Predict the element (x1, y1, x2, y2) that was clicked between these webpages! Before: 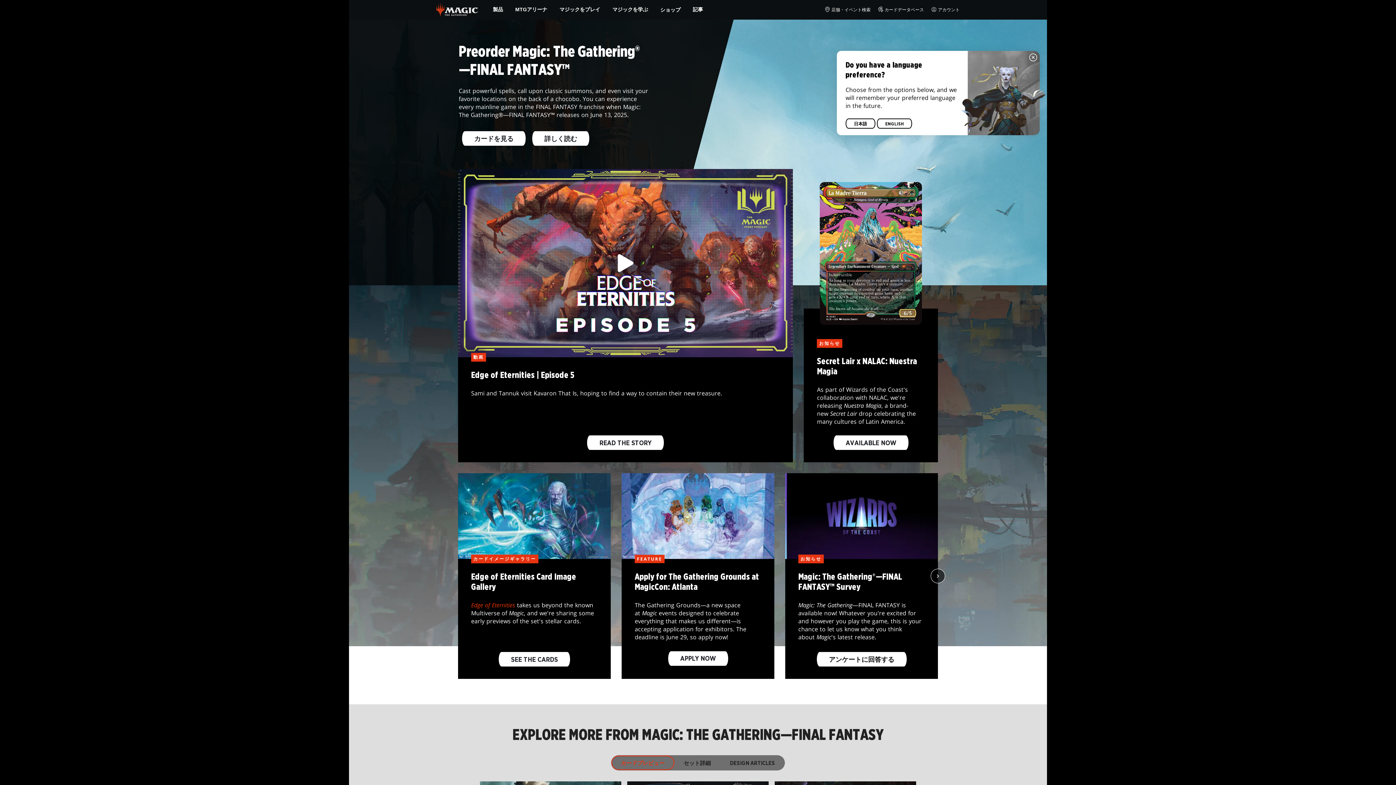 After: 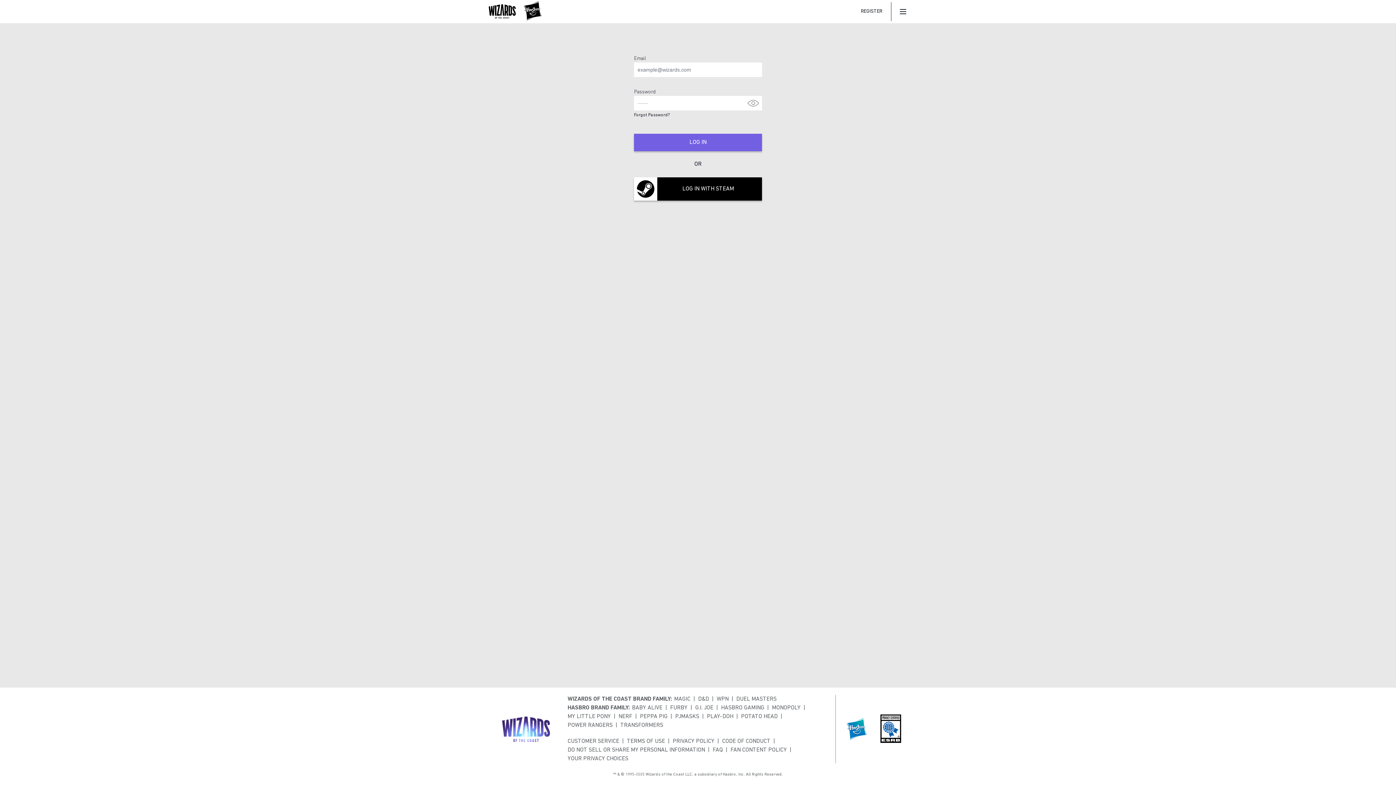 Action: label: アカウント bbox: (931, 6, 960, 13)